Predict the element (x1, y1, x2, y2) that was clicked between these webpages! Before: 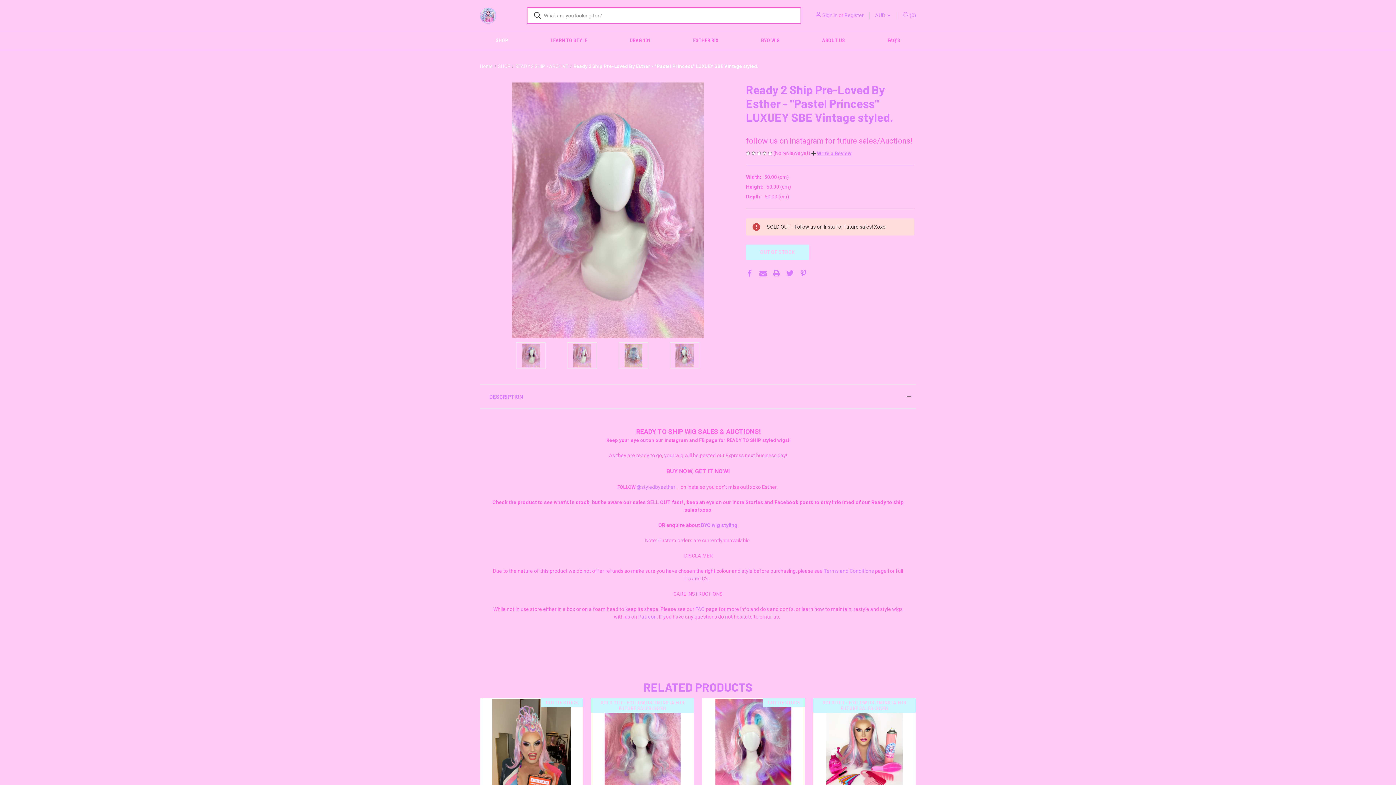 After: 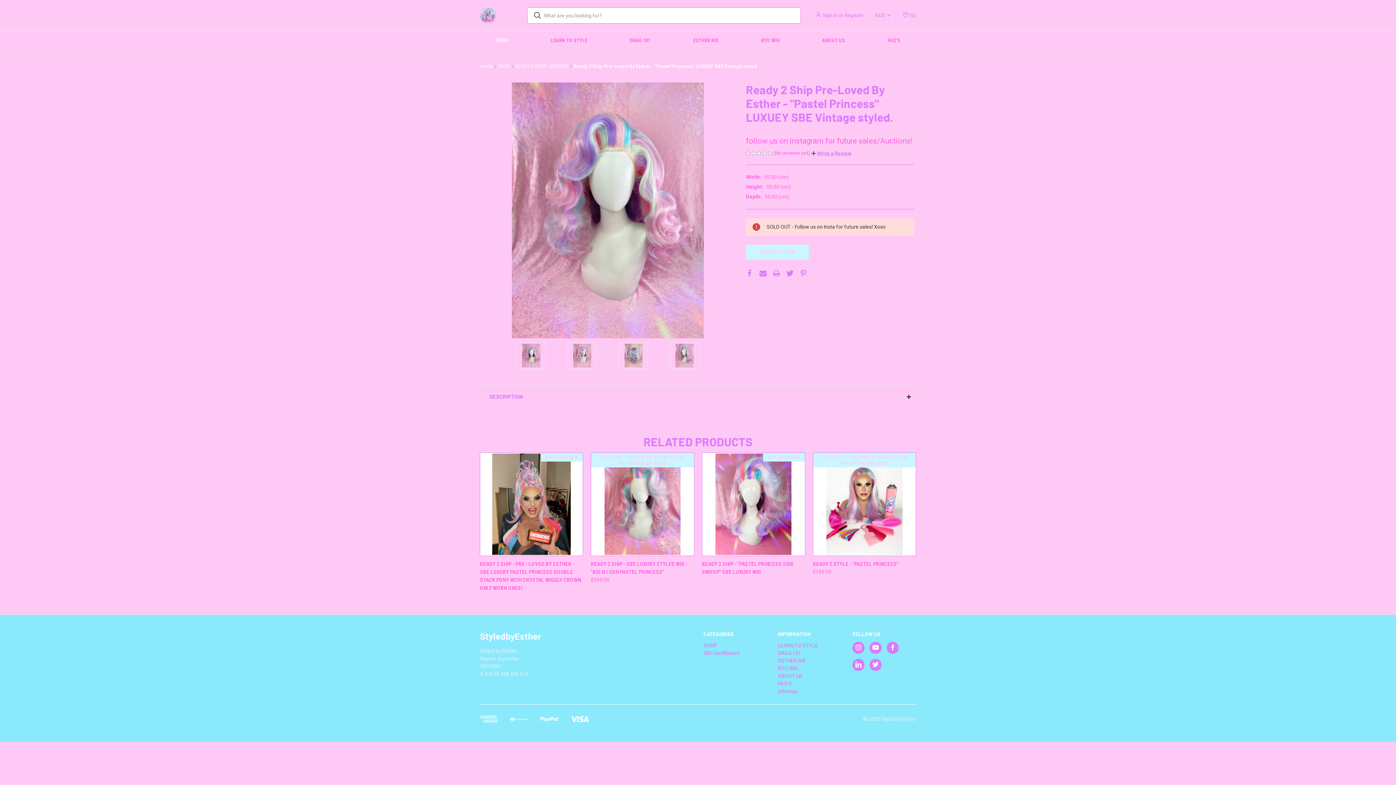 Action: bbox: (480, 384, 916, 409) label: Description